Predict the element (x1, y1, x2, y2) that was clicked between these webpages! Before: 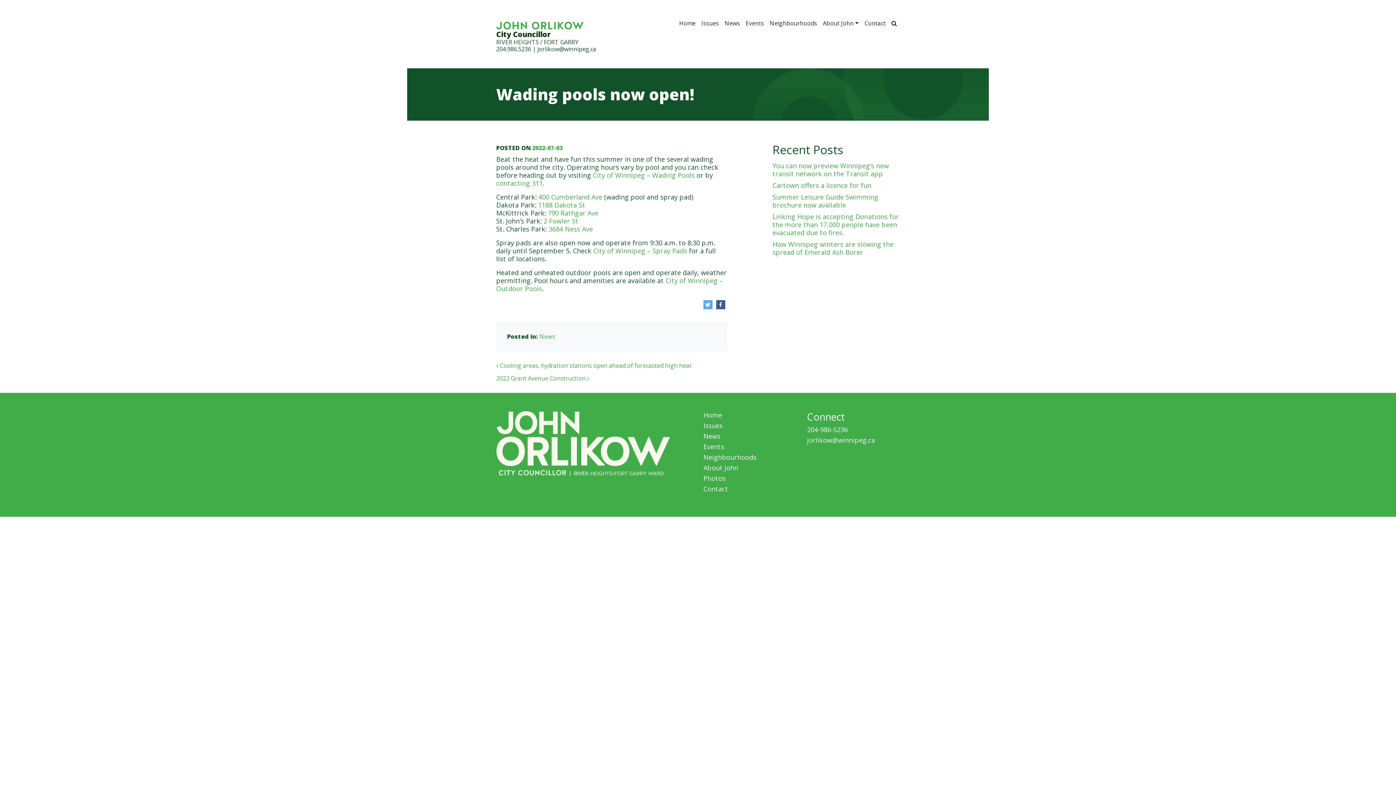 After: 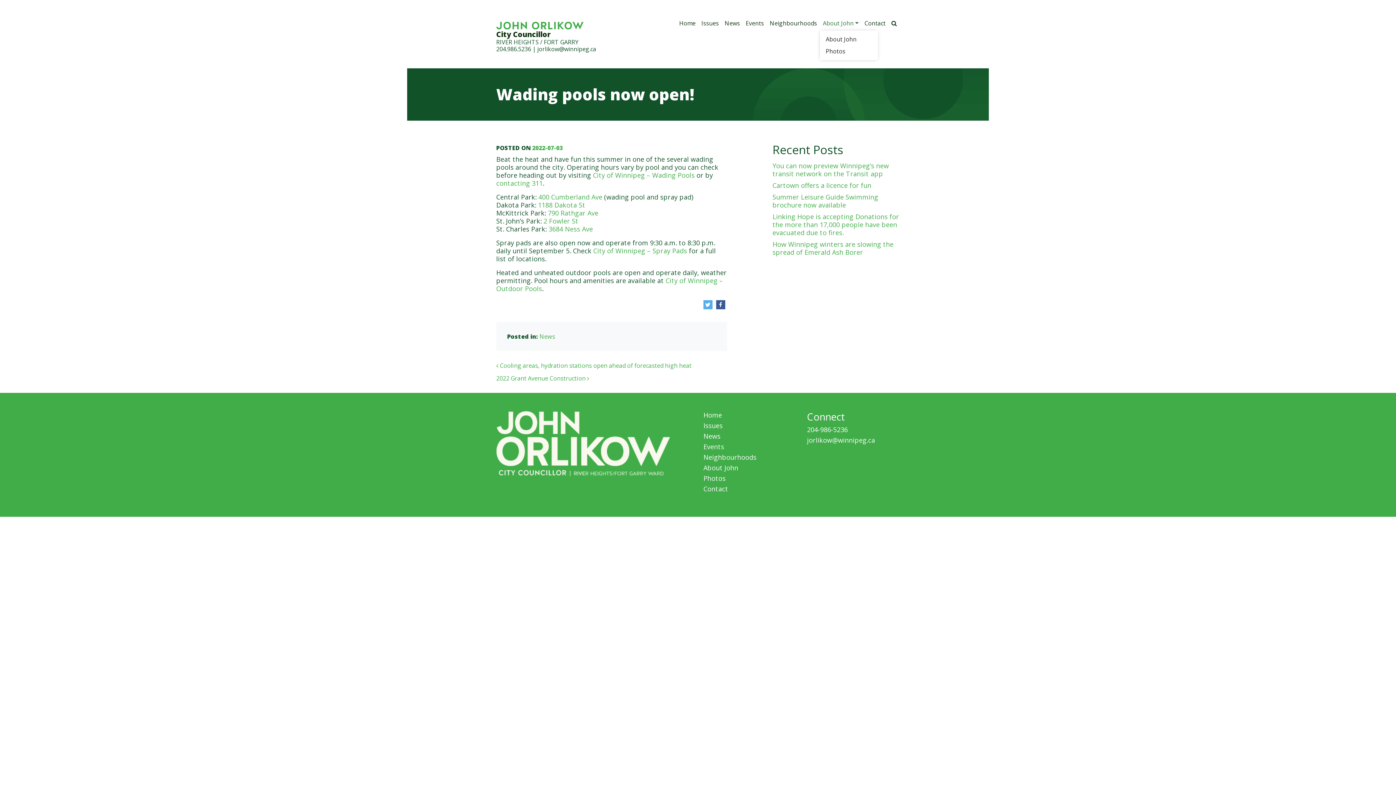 Action: label: About John bbox: (820, 16, 861, 29)